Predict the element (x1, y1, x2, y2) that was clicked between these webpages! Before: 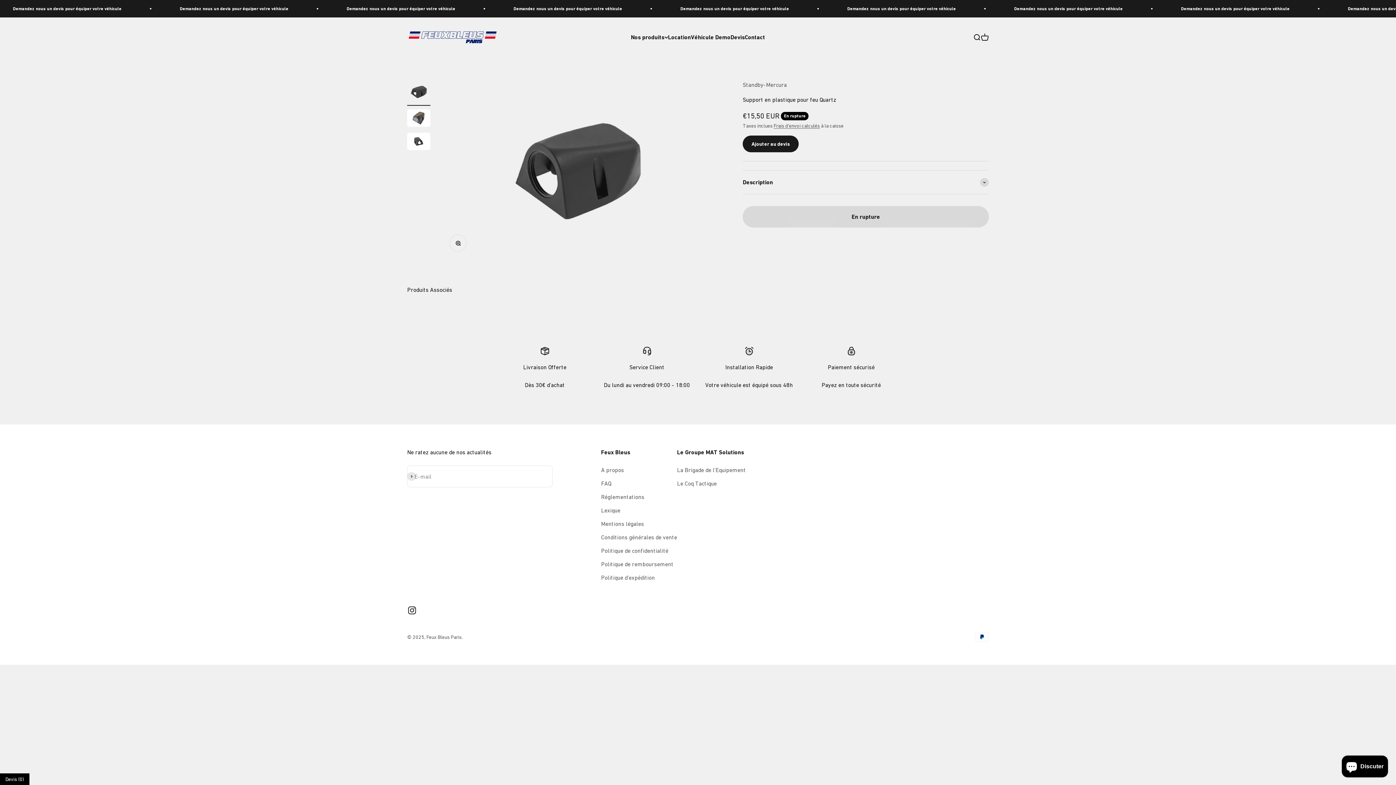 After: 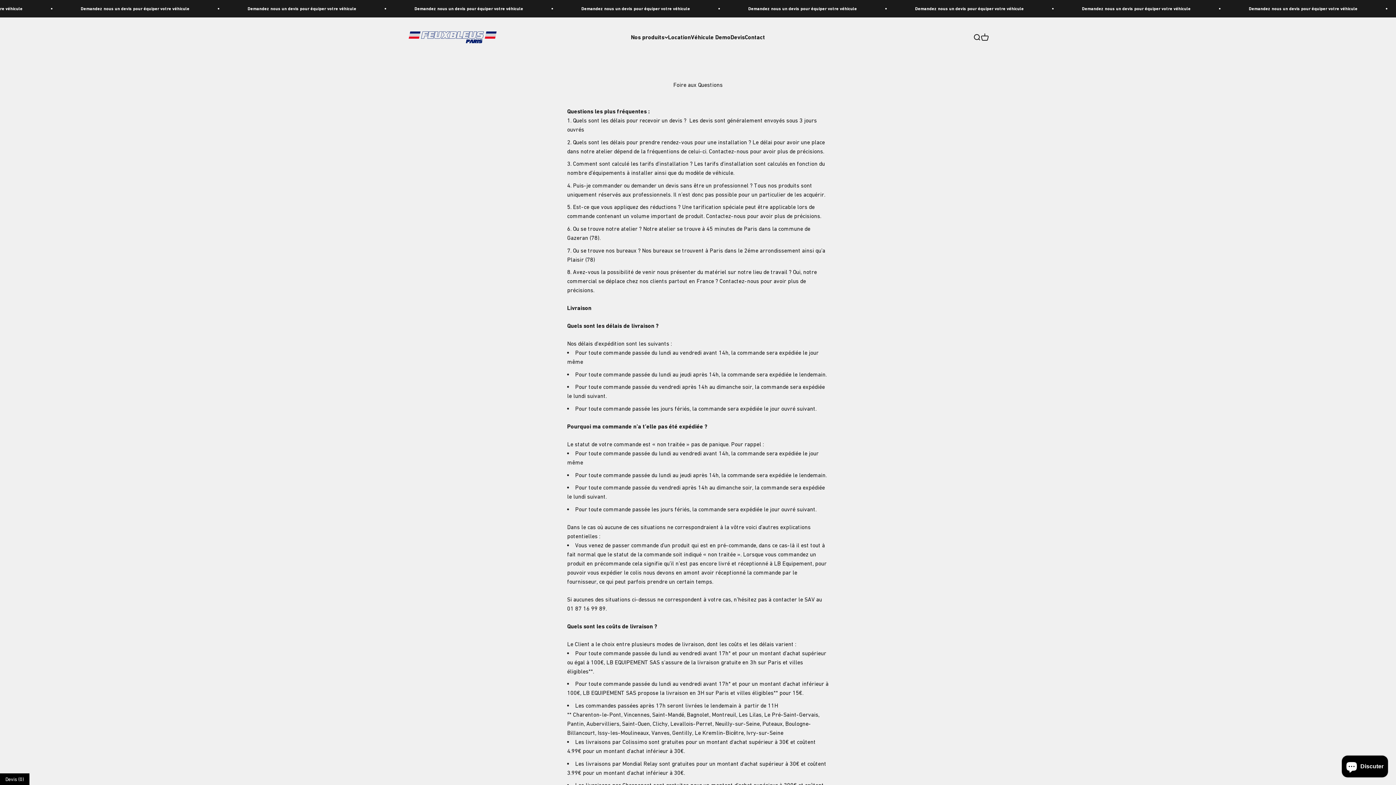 Action: bbox: (601, 479, 611, 488) label: FAQ